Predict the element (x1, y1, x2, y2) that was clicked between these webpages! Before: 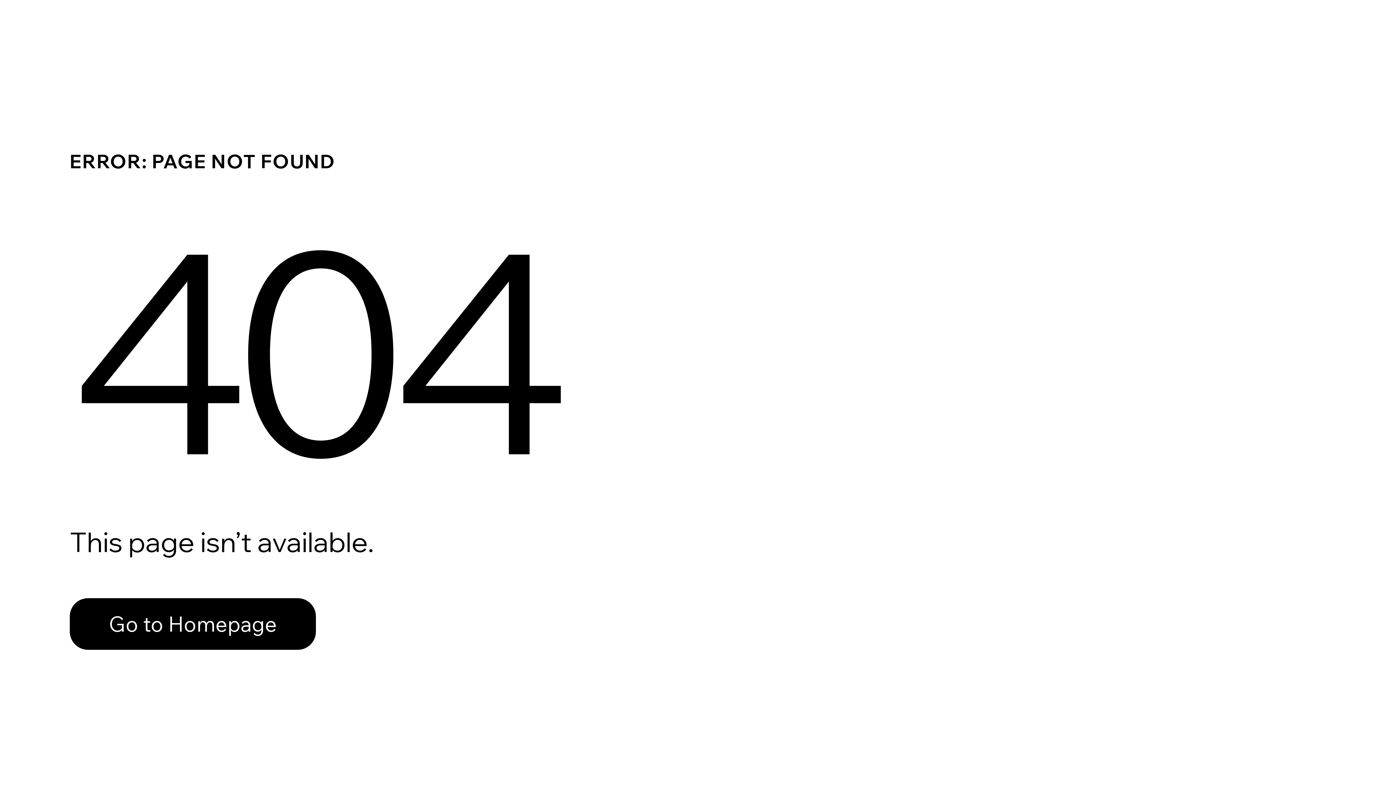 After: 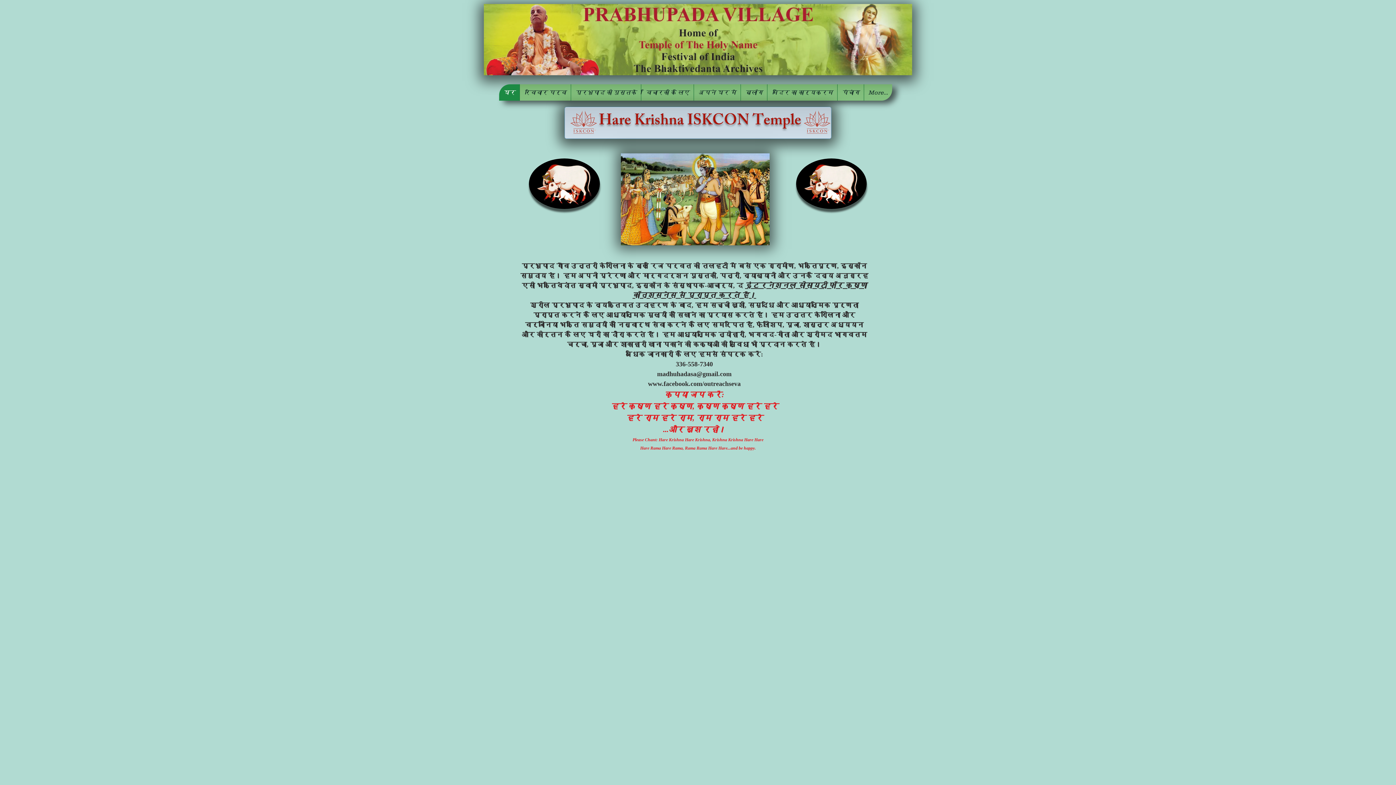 Action: label: Go to Homepage bbox: (69, 598, 316, 650)